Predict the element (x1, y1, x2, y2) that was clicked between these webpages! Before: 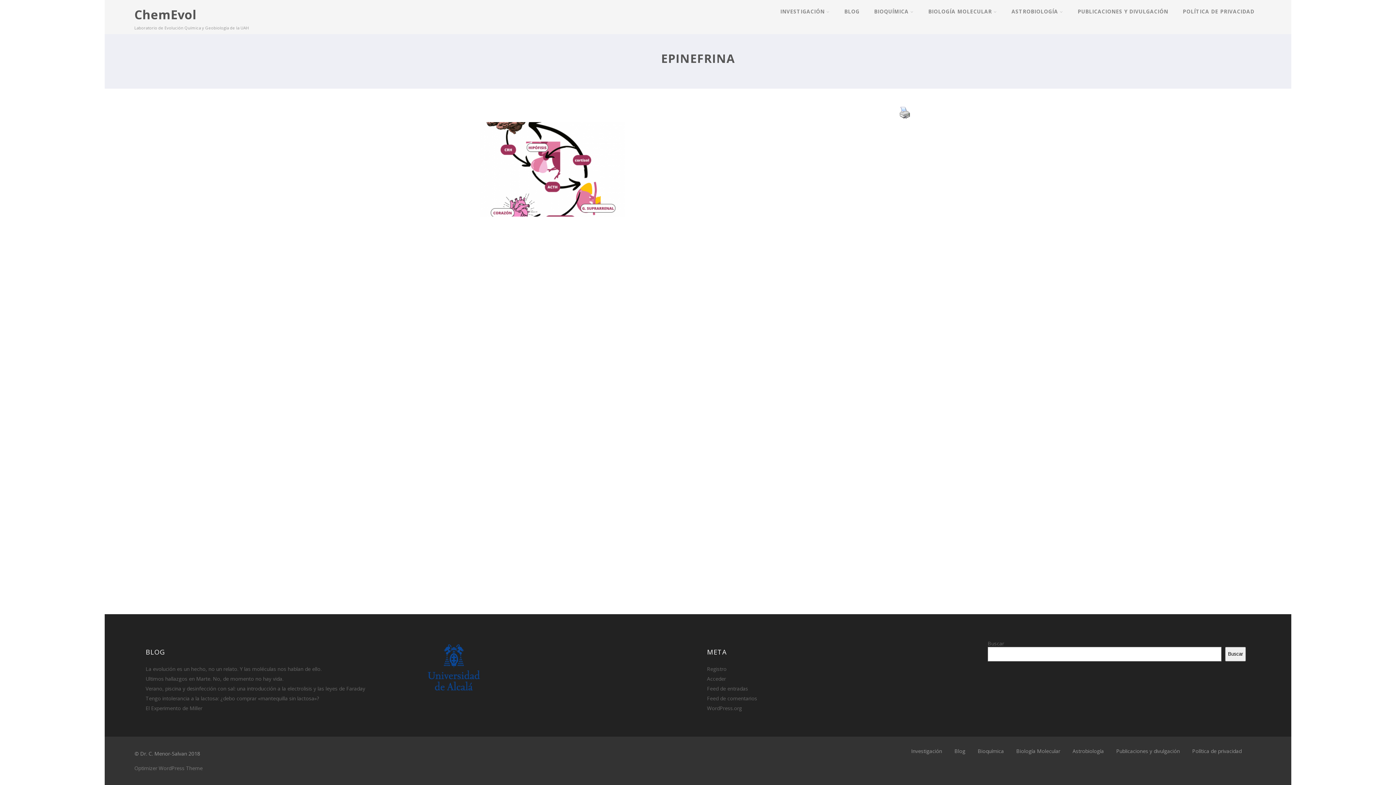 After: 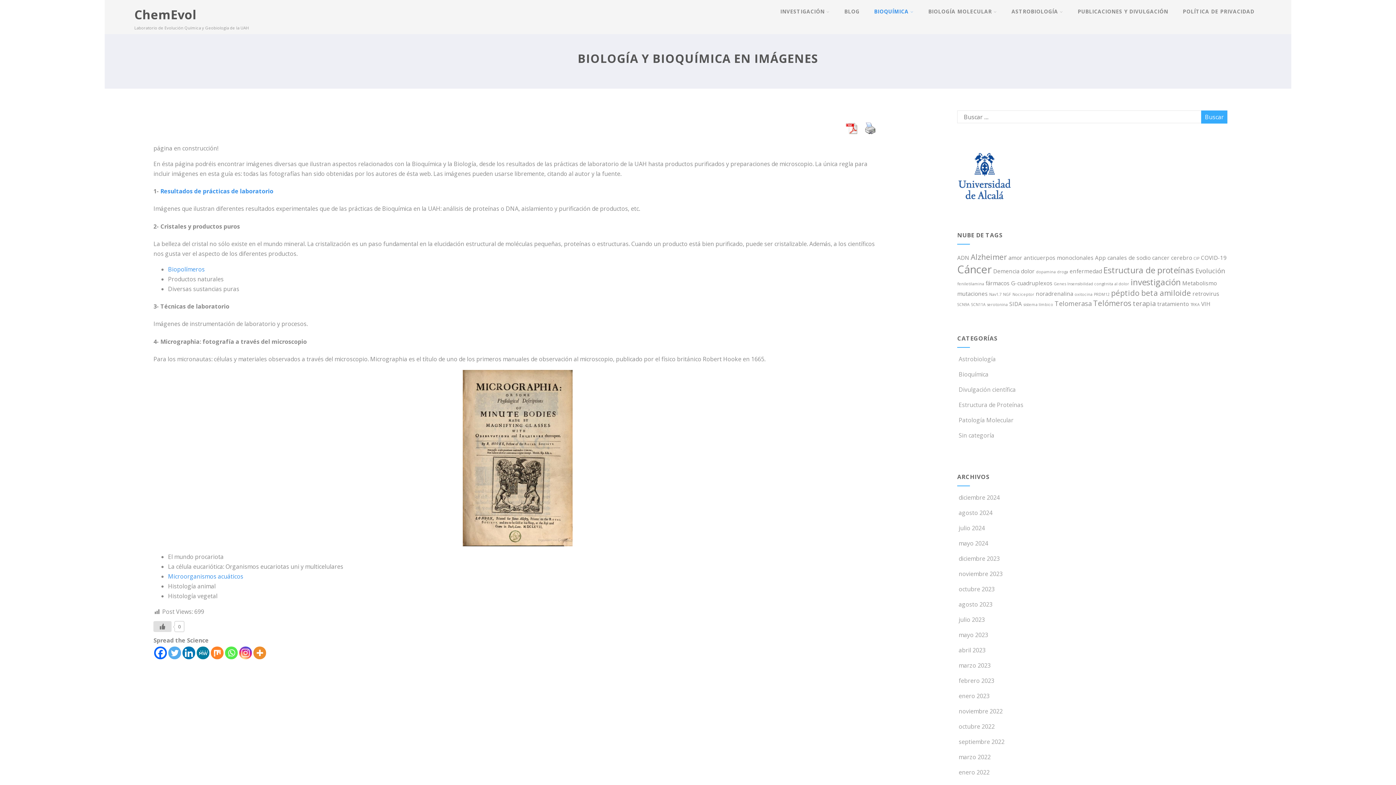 Action: label: Bioquímica bbox: (977, 748, 1004, 754)